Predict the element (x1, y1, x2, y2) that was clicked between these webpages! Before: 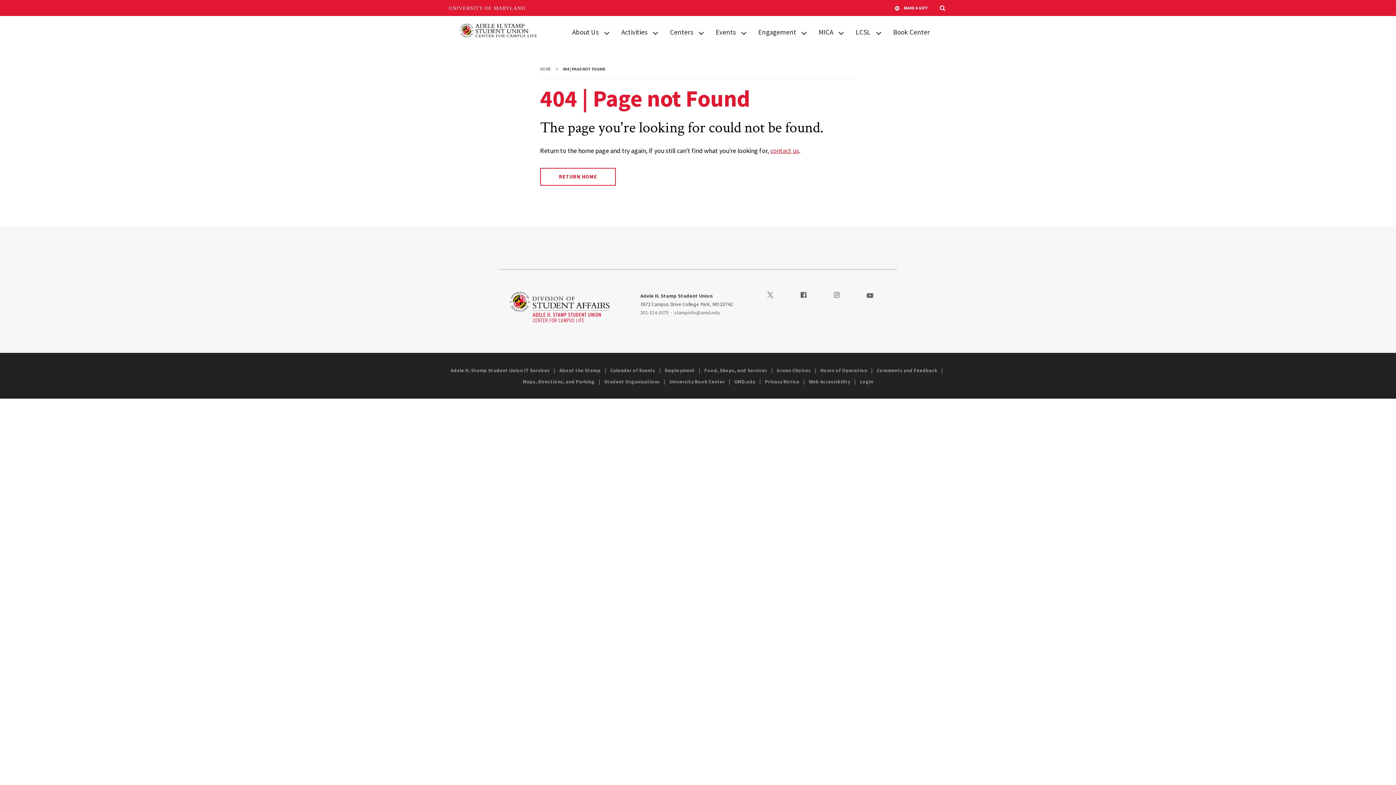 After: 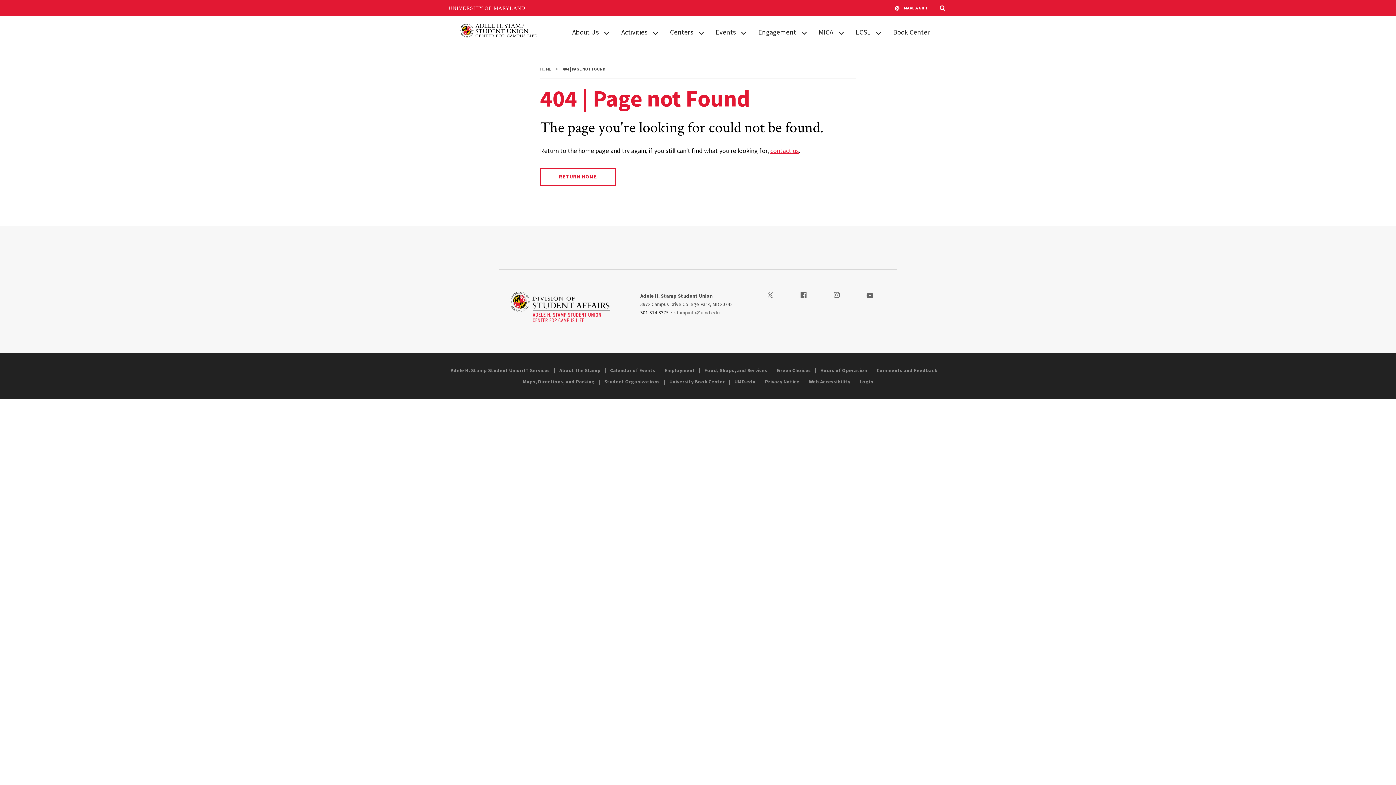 Action: bbox: (640, 309, 668, 316) label: 3013143375